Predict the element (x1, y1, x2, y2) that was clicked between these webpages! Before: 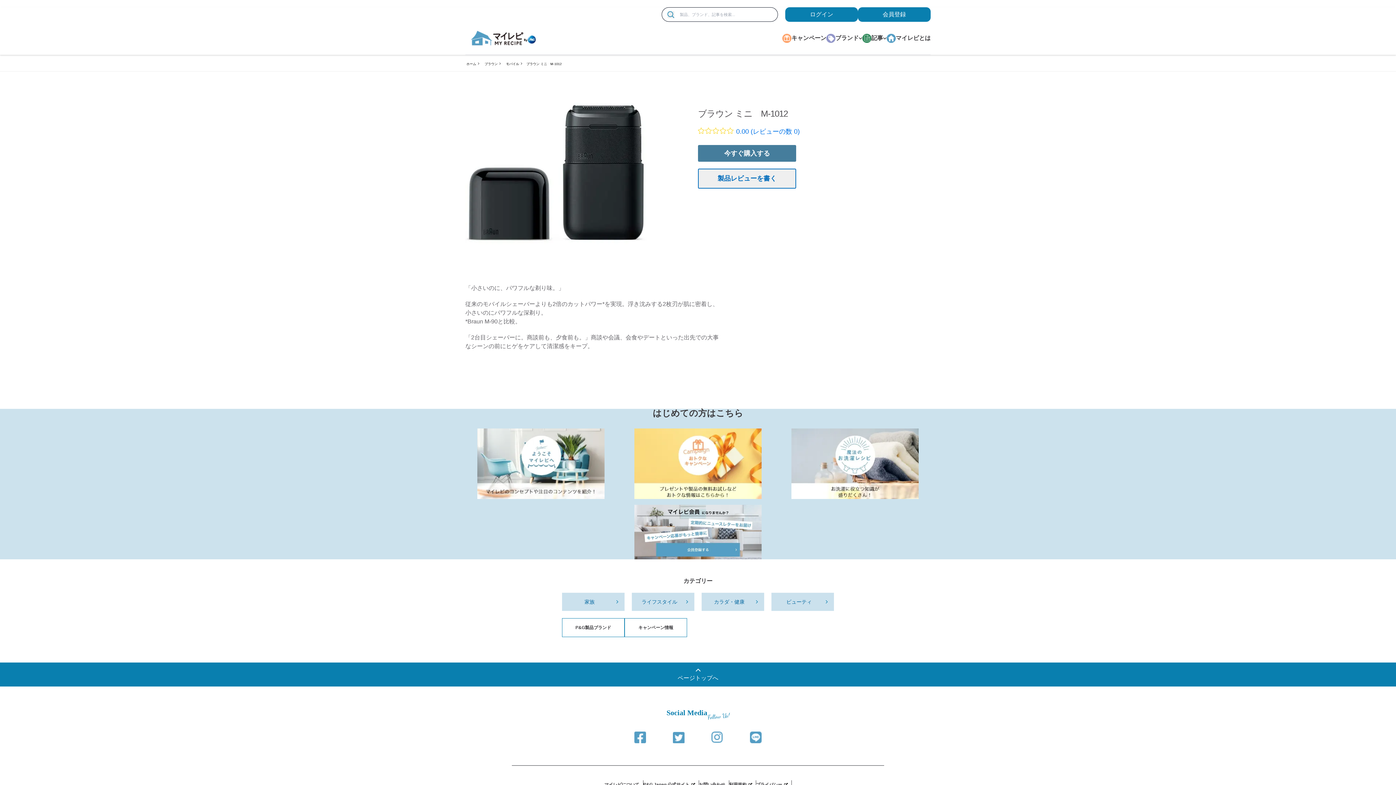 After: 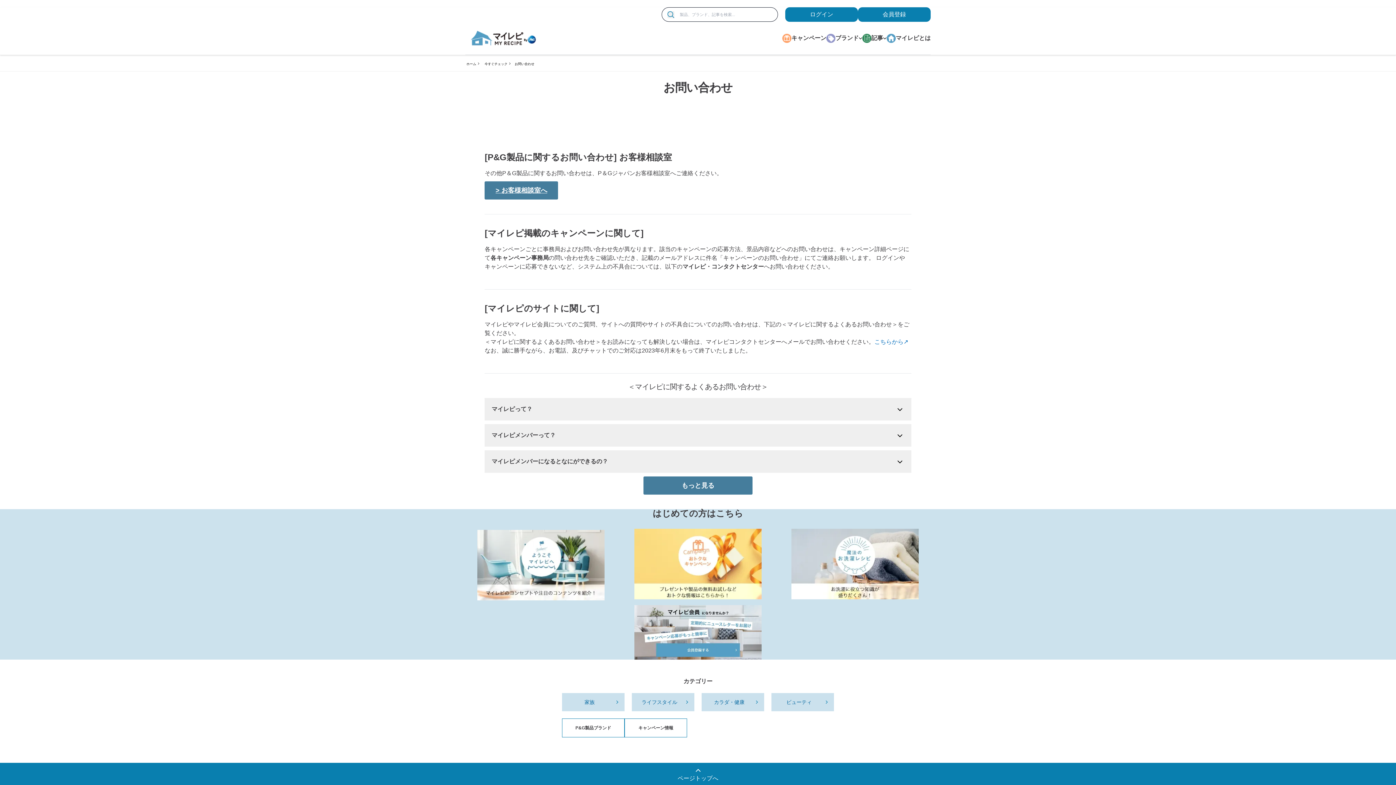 Action: label: お問い合わせ bbox: (699, 780, 729, 789)